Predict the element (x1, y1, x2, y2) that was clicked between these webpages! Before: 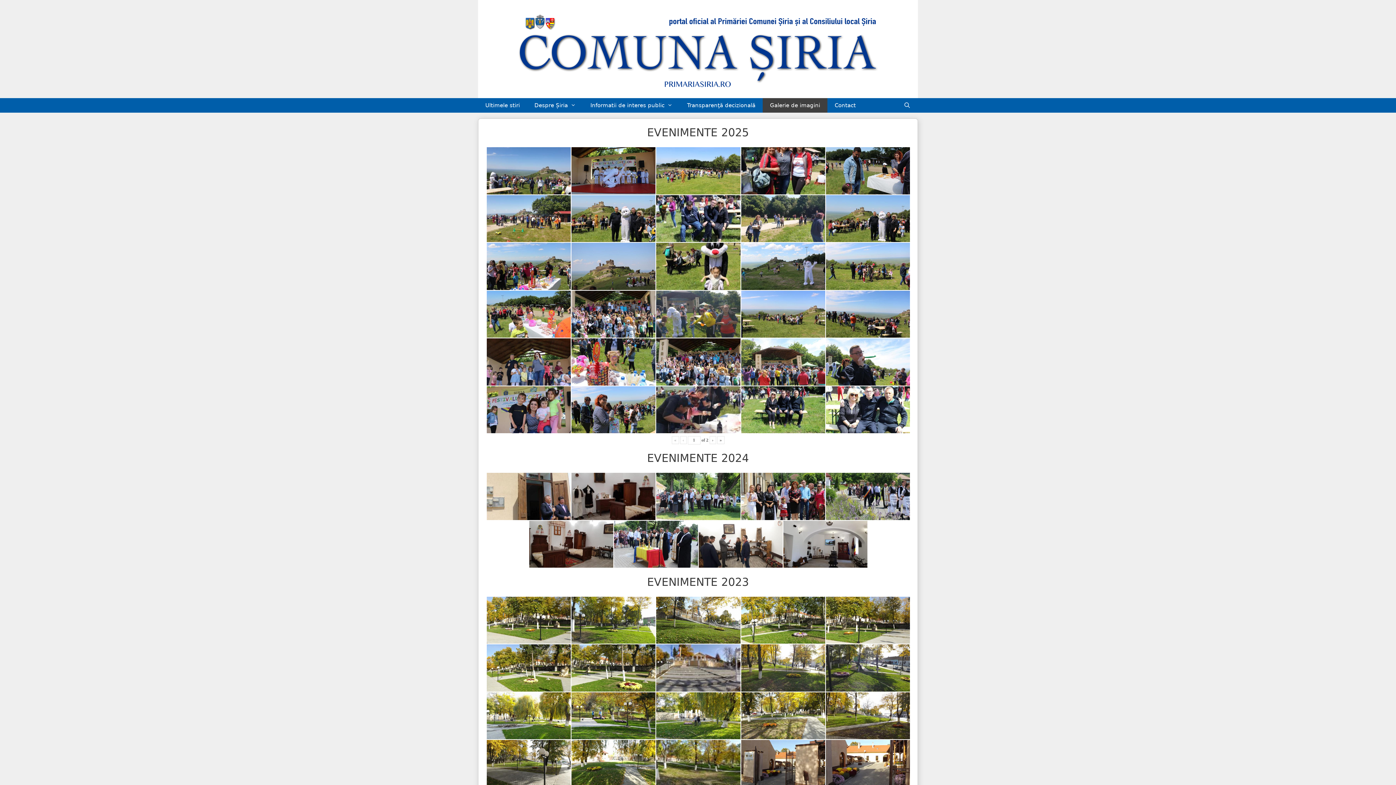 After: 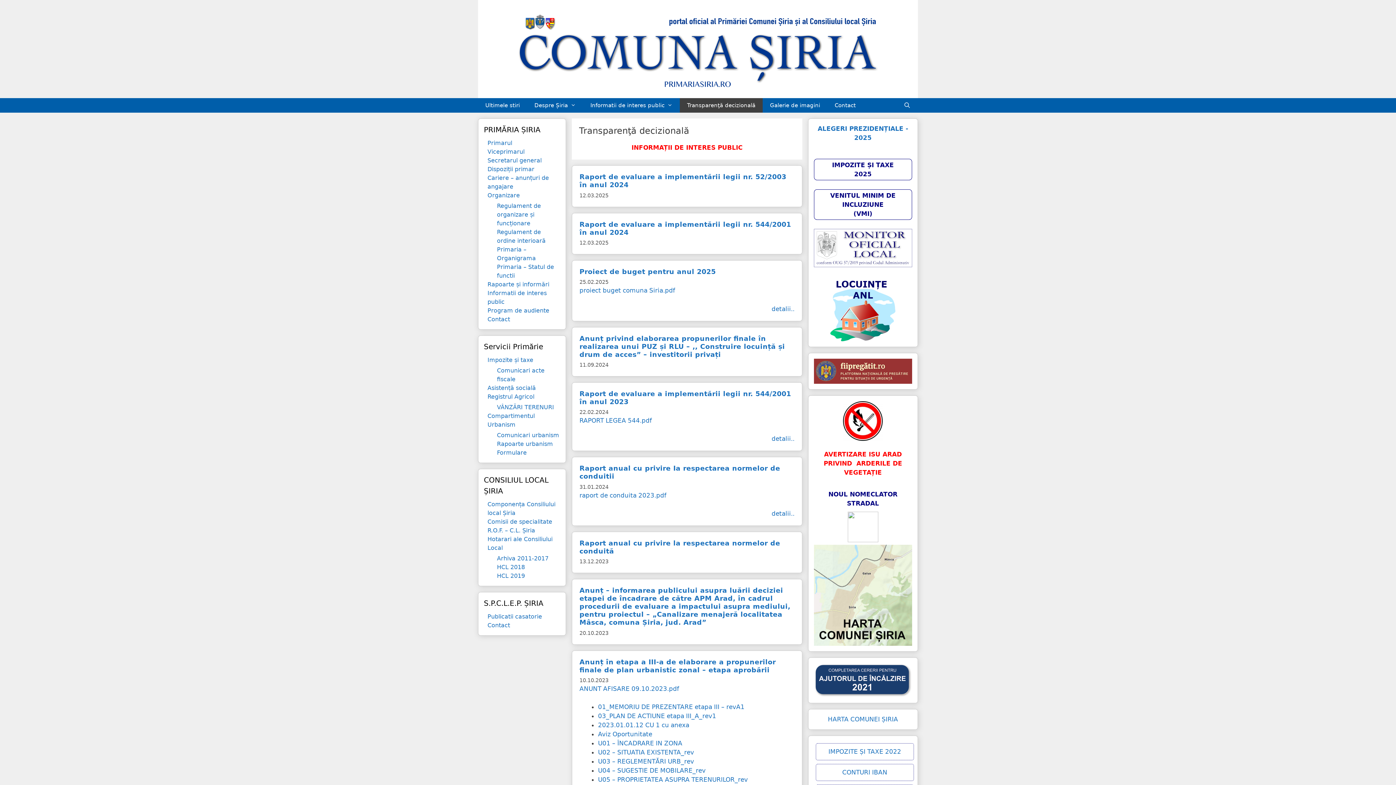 Action: bbox: (680, 98, 762, 112) label: Transparenţă decizională